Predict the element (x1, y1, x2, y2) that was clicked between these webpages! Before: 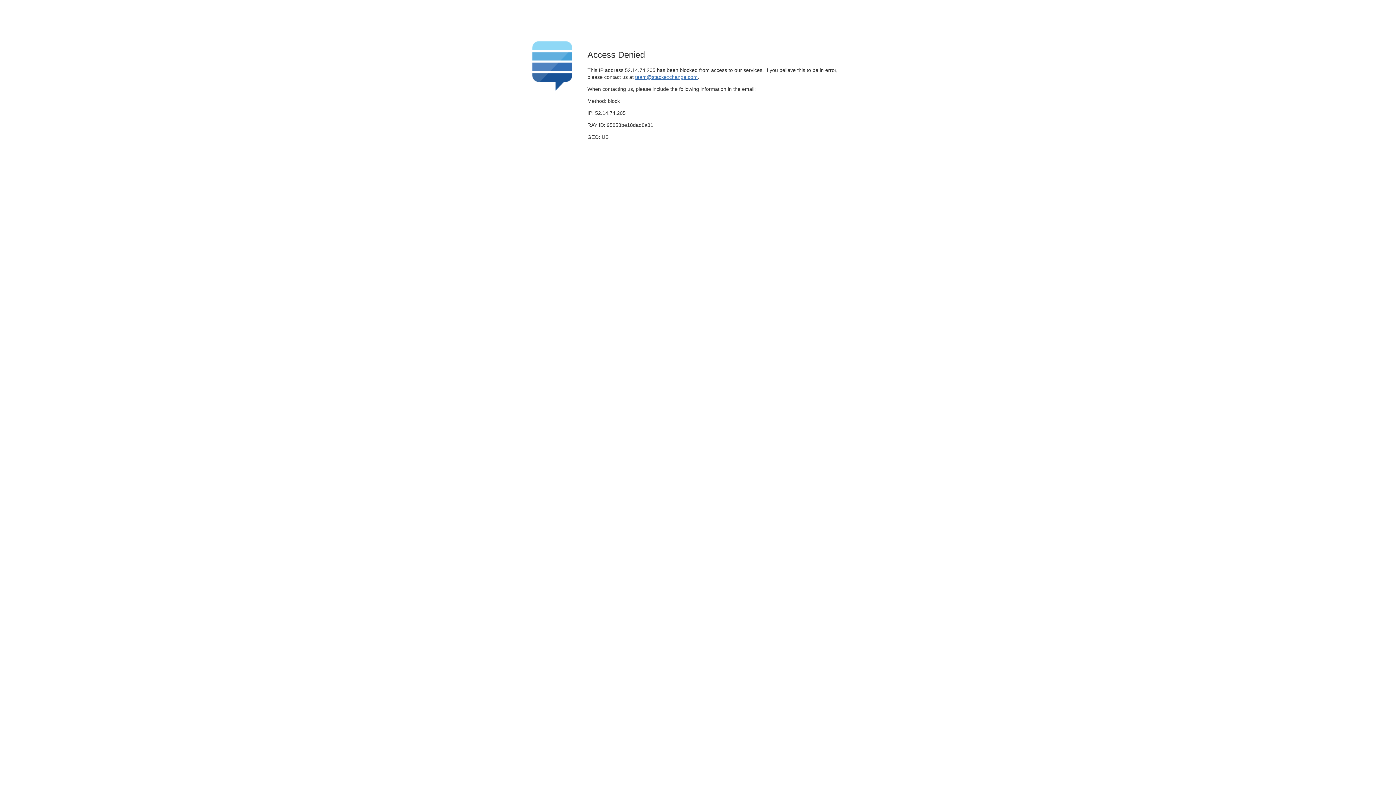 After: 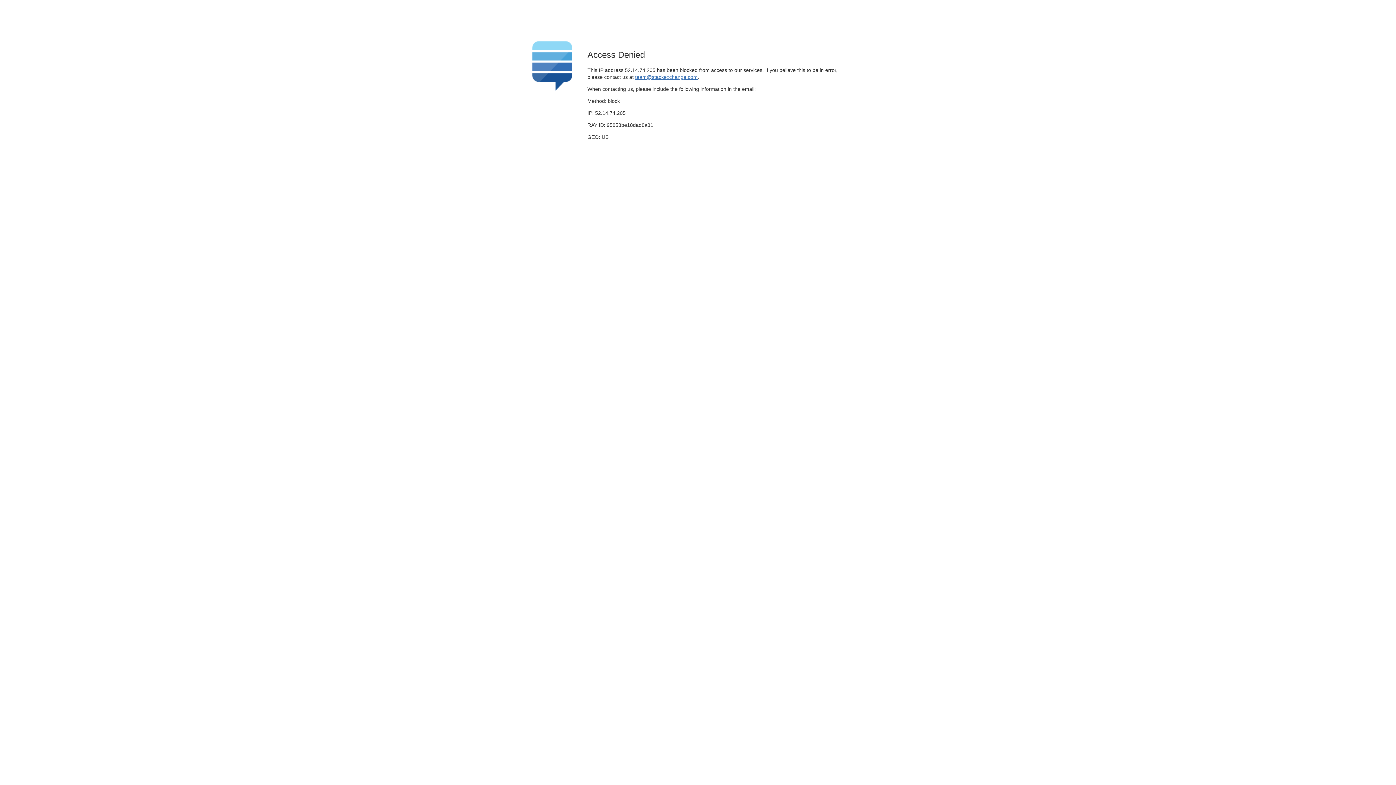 Action: bbox: (635, 74, 697, 79) label: team@stackexchange.com